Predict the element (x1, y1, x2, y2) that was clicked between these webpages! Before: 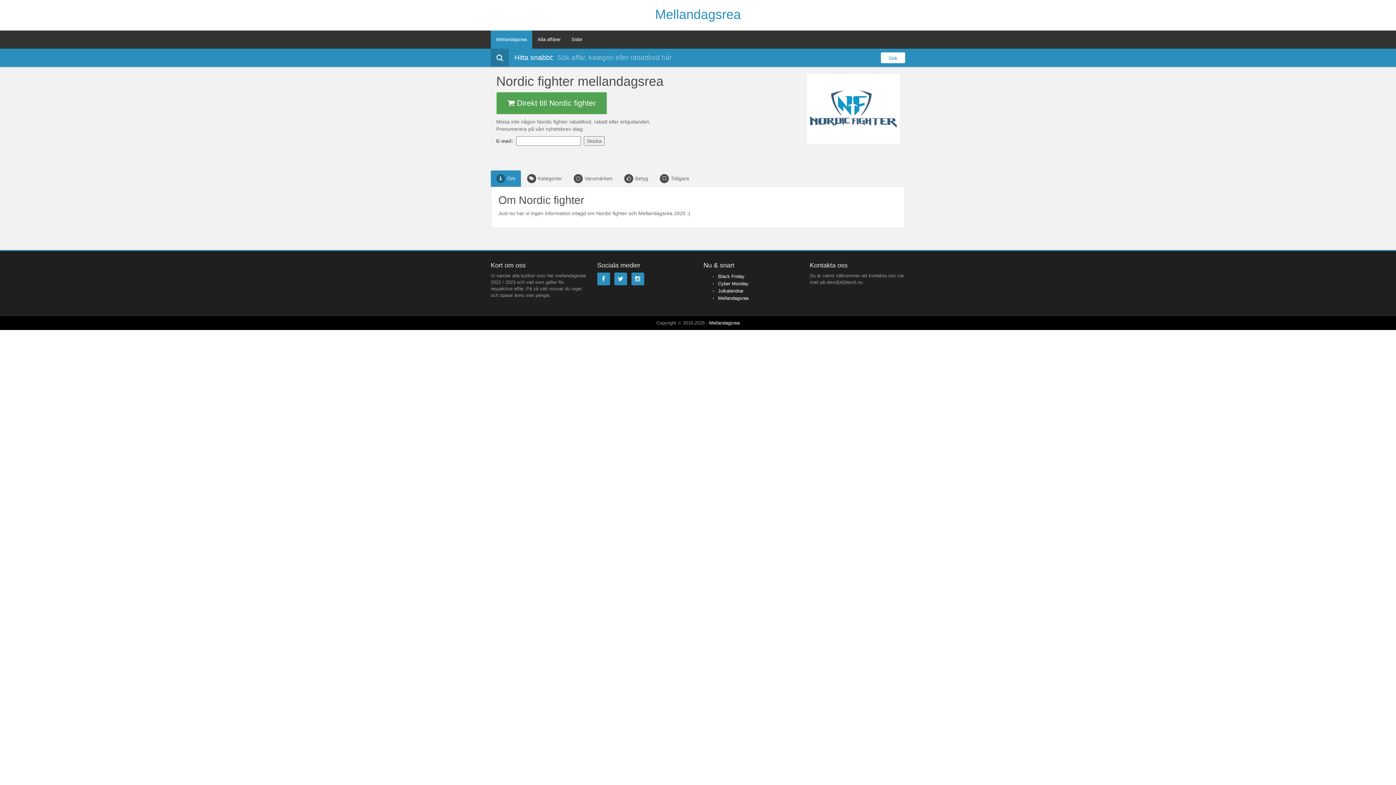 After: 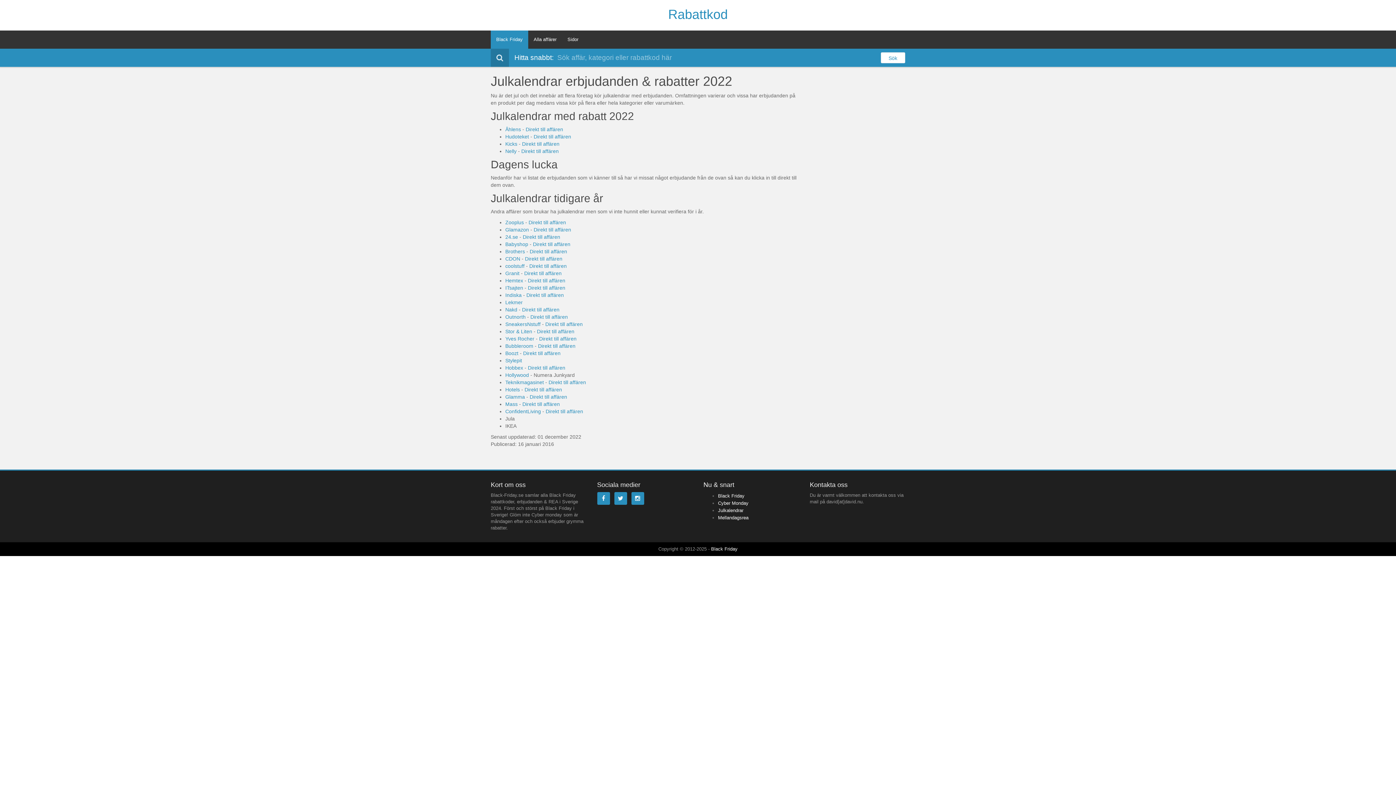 Action: label: Julkalendrar bbox: (718, 288, 743, 293)